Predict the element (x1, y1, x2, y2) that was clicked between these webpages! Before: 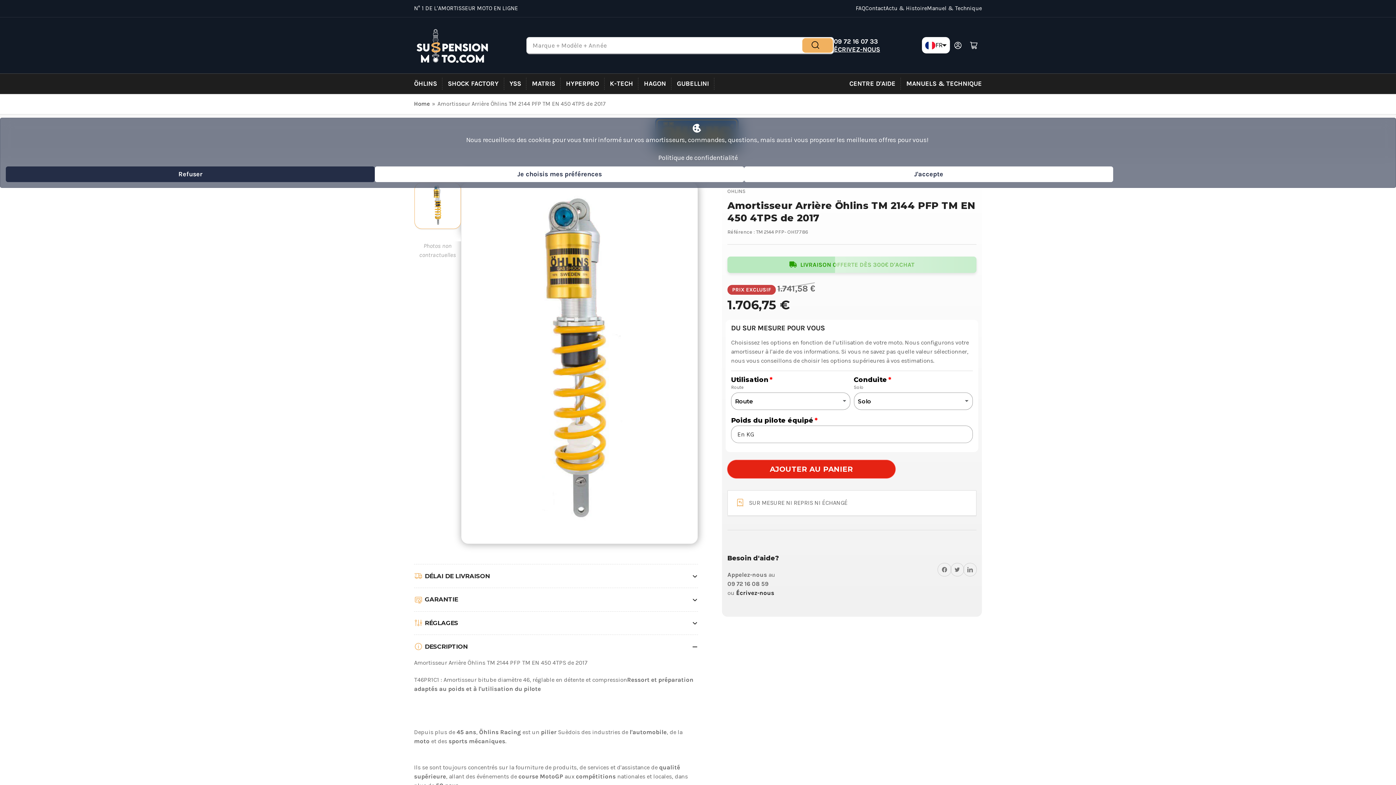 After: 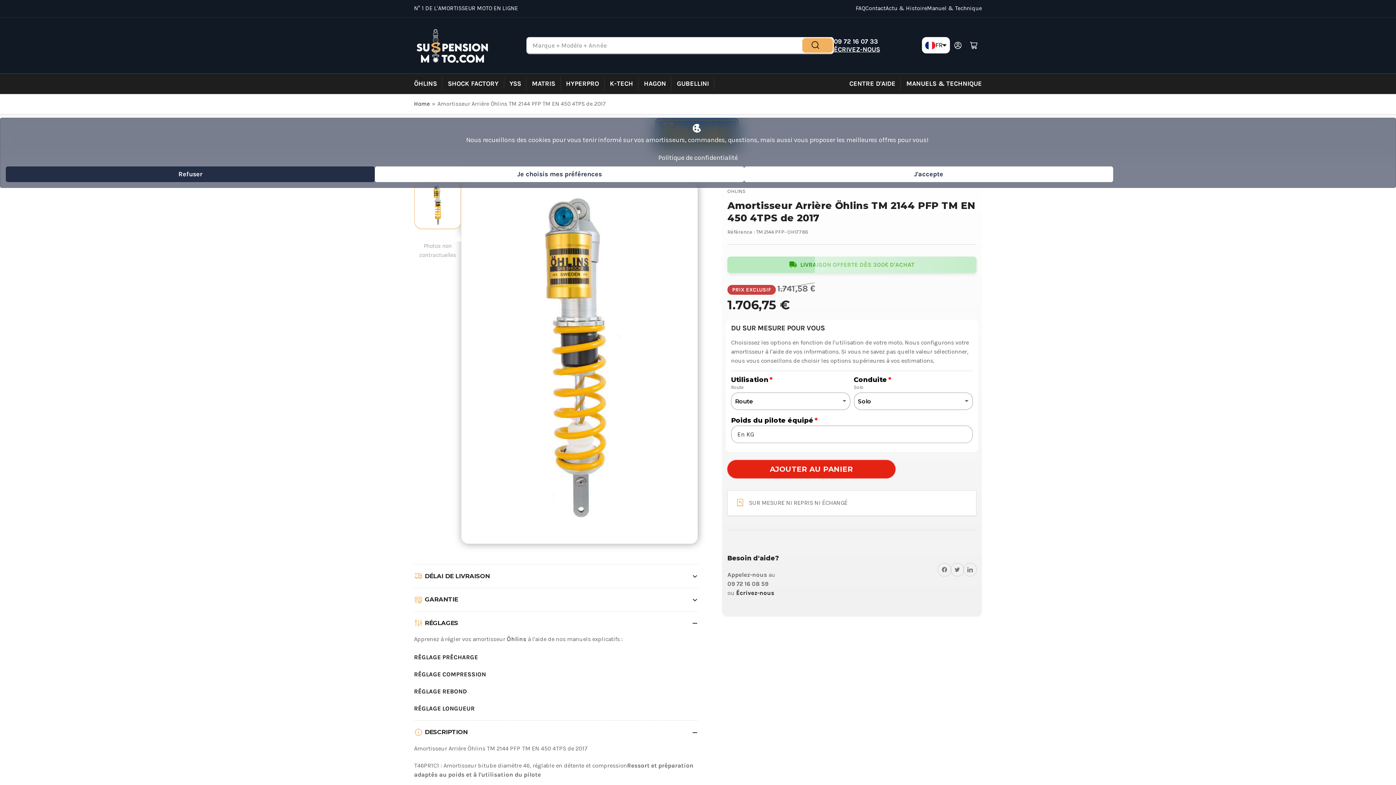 Action: bbox: (414, 611, 698, 634) label: RÉGLAGES